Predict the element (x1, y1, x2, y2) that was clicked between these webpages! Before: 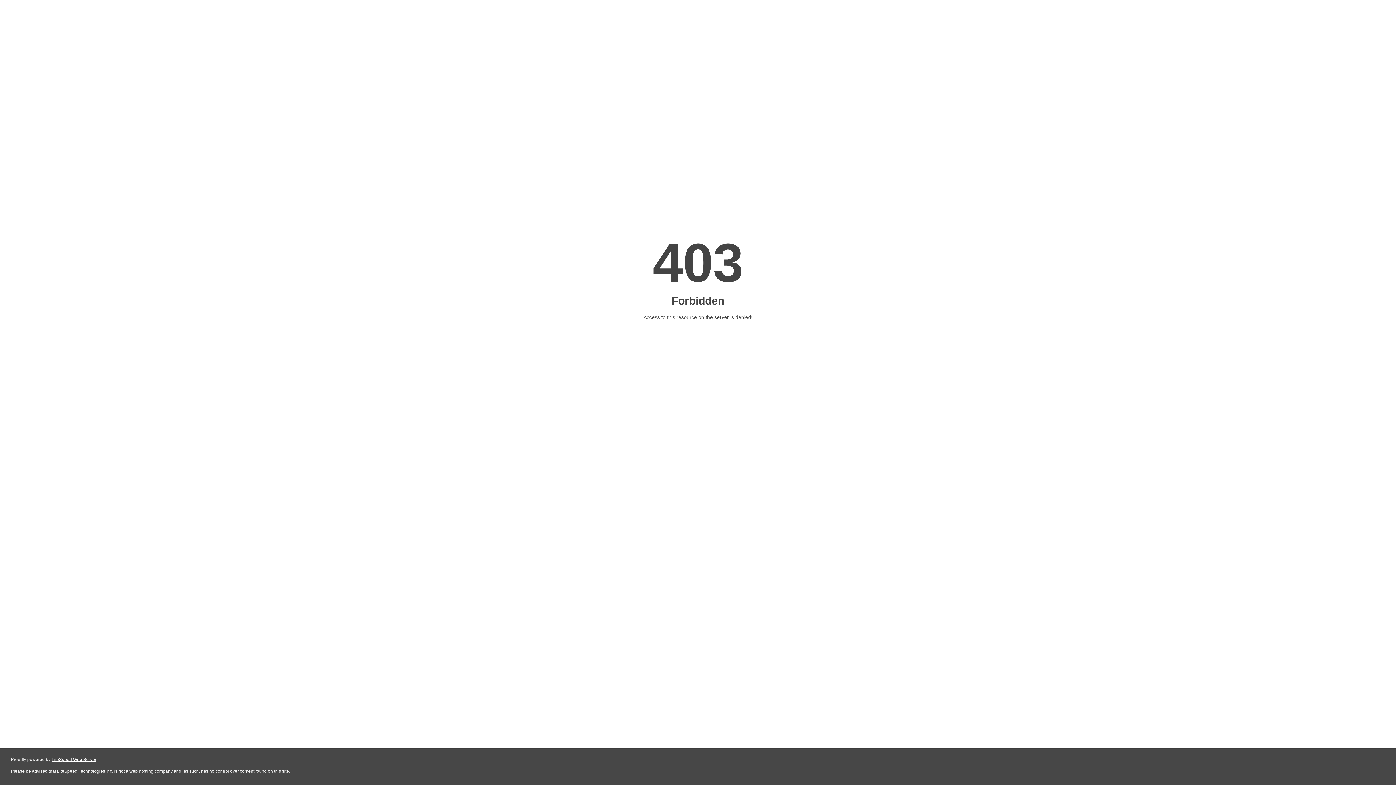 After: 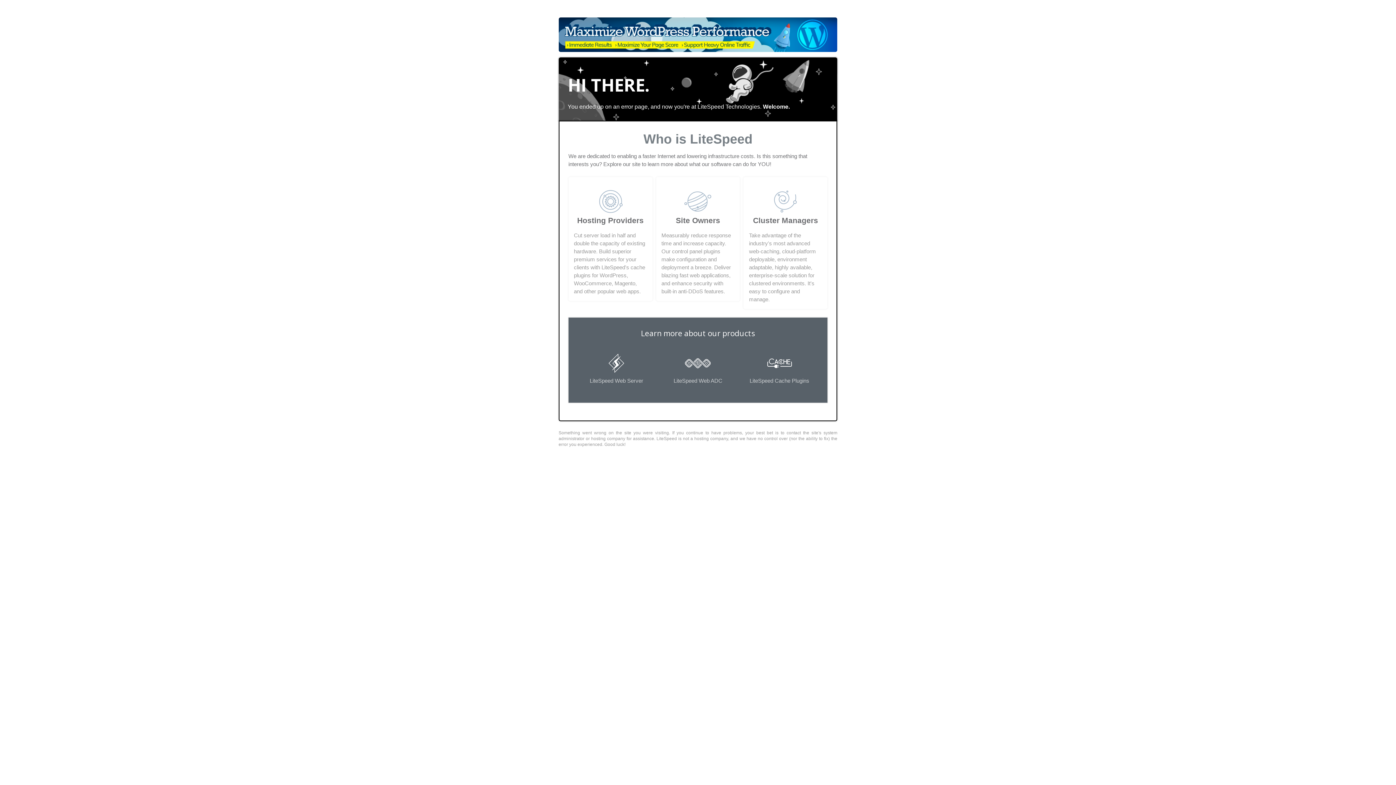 Action: label: LiteSpeed Web Server bbox: (51, 757, 96, 762)